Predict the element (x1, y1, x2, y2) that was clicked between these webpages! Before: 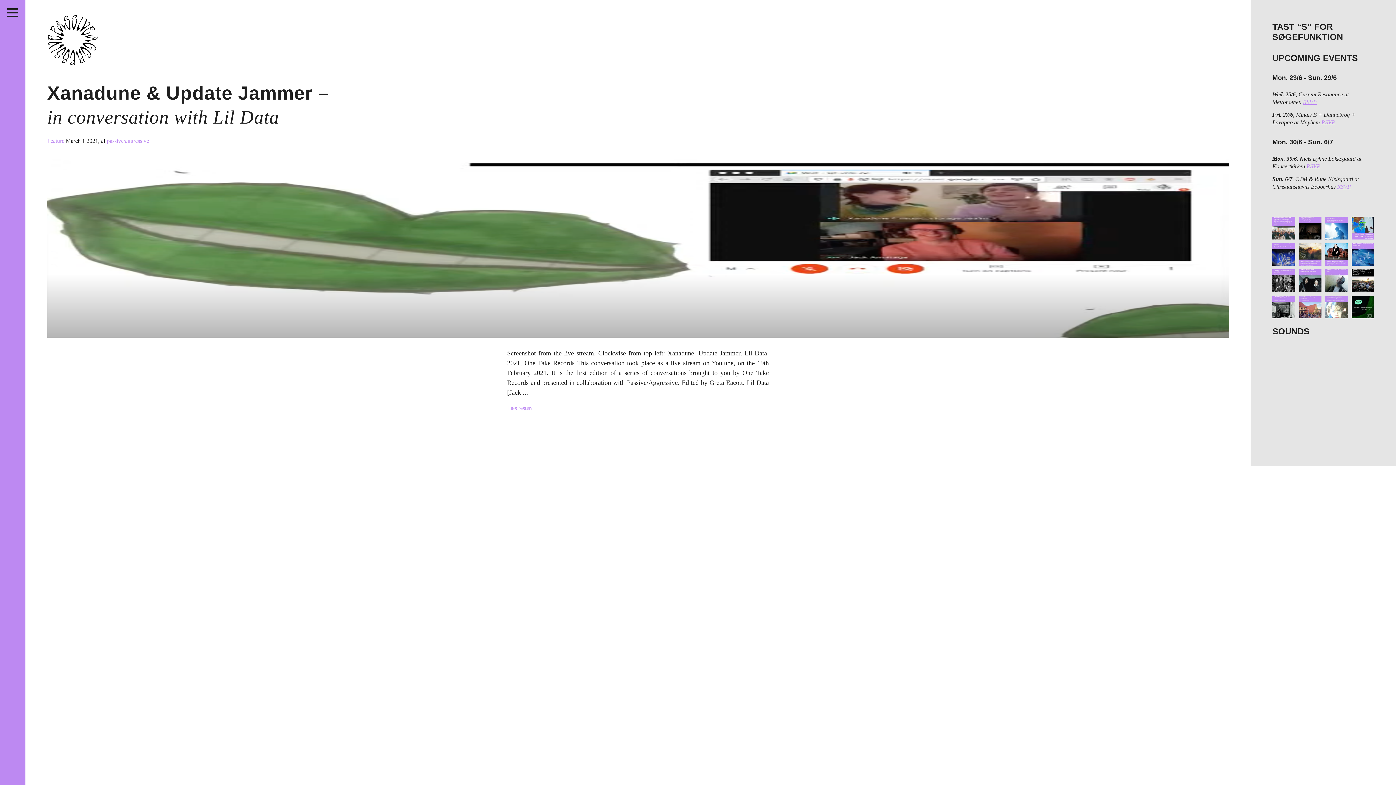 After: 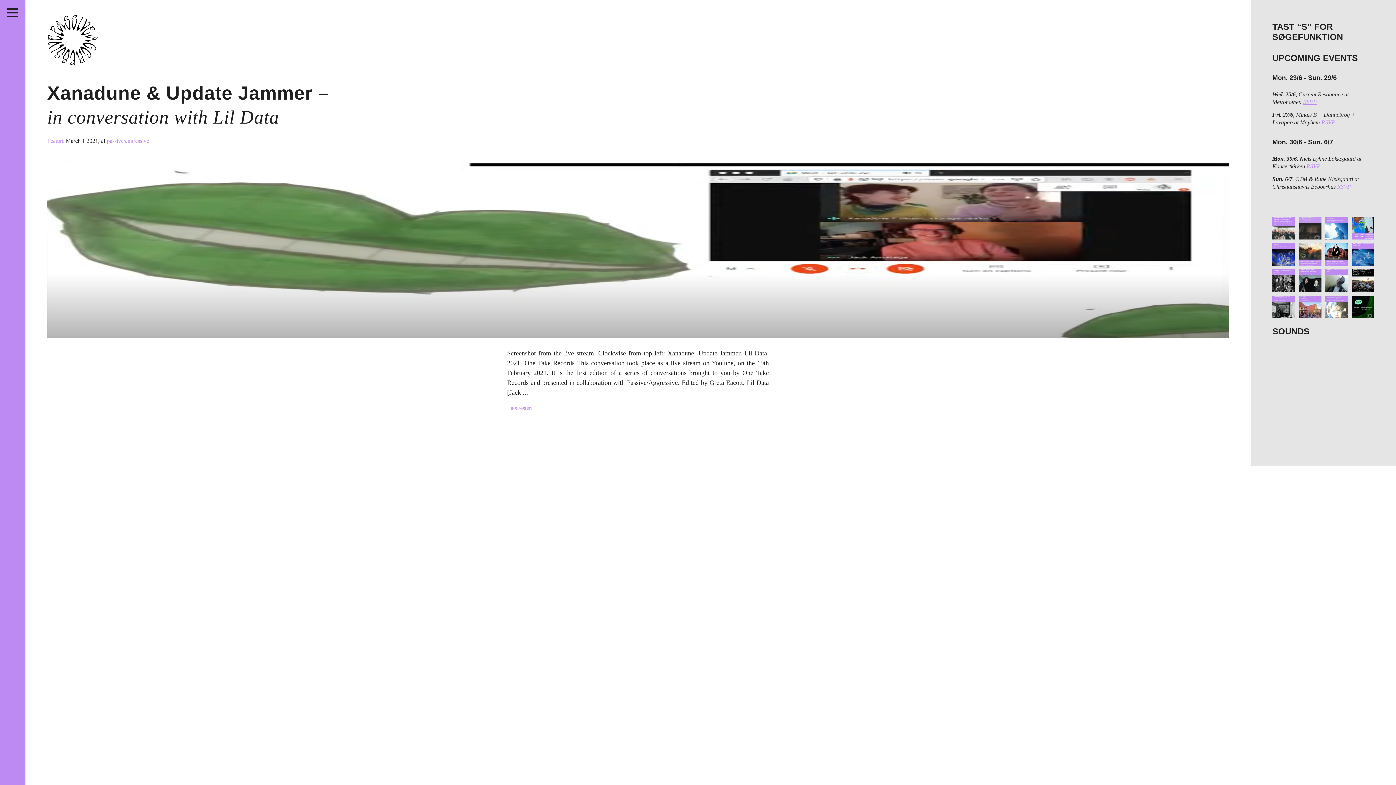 Action: bbox: (1299, 216, 1321, 239) label: “Hos Tran og Lindemann er teknologien simpel og